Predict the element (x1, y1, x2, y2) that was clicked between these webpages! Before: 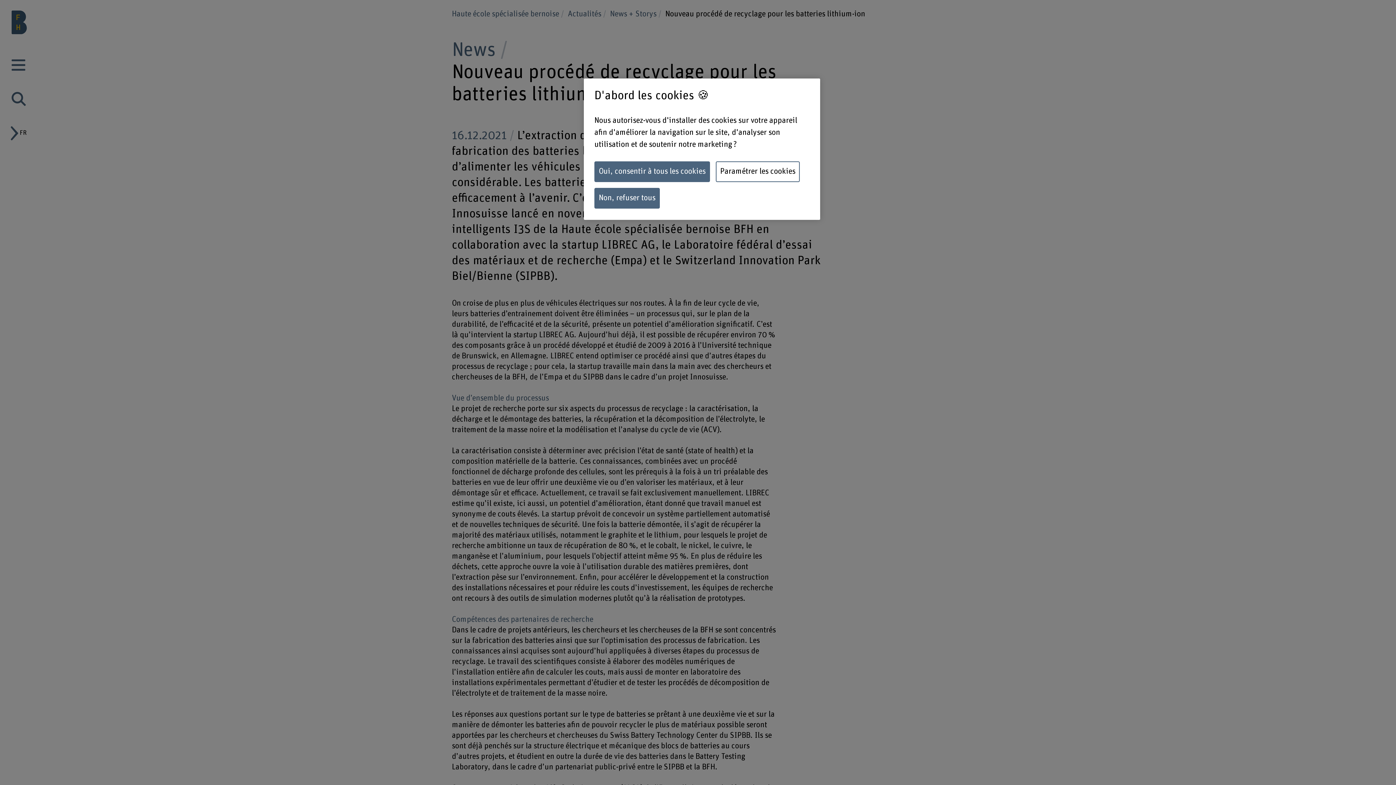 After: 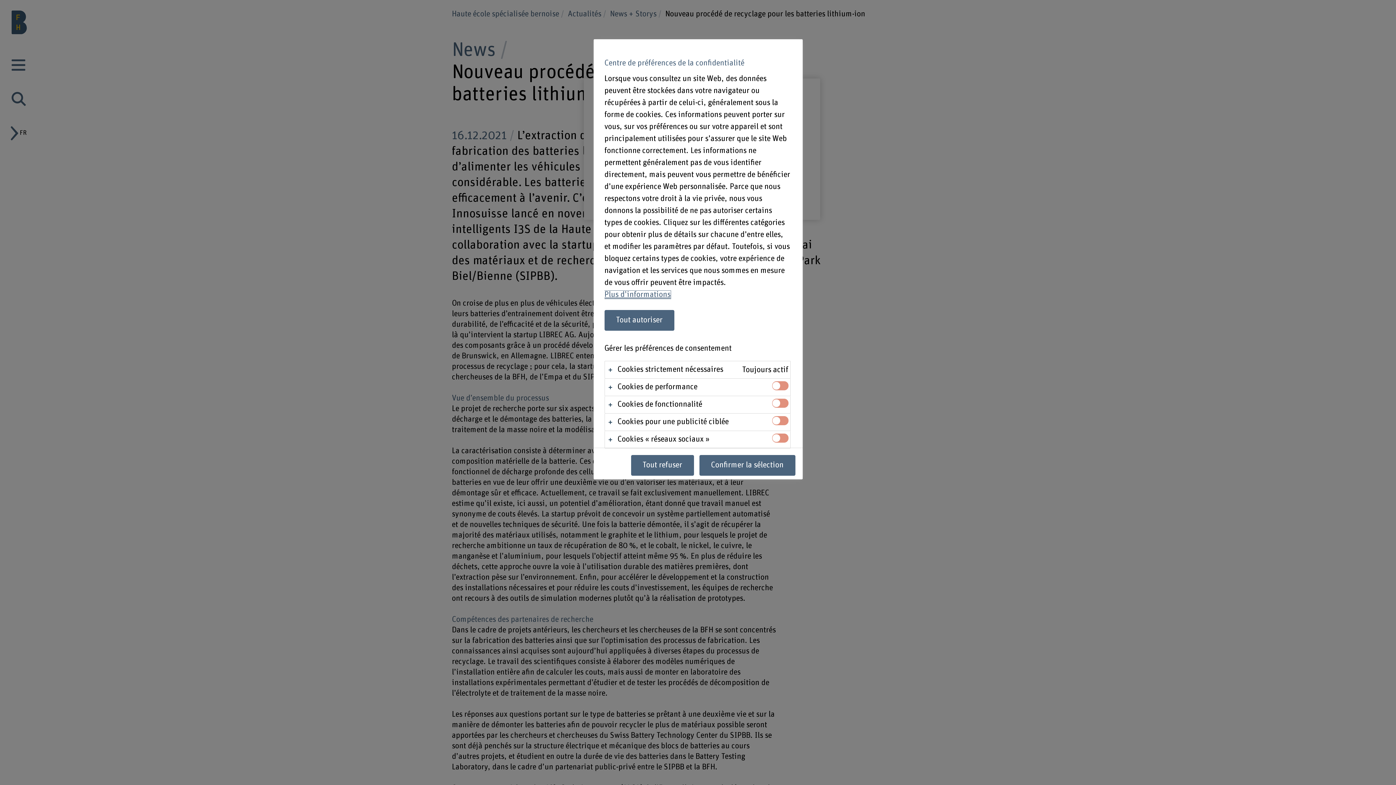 Action: bbox: (716, 161, 800, 182) label: Paramétrer les cookies